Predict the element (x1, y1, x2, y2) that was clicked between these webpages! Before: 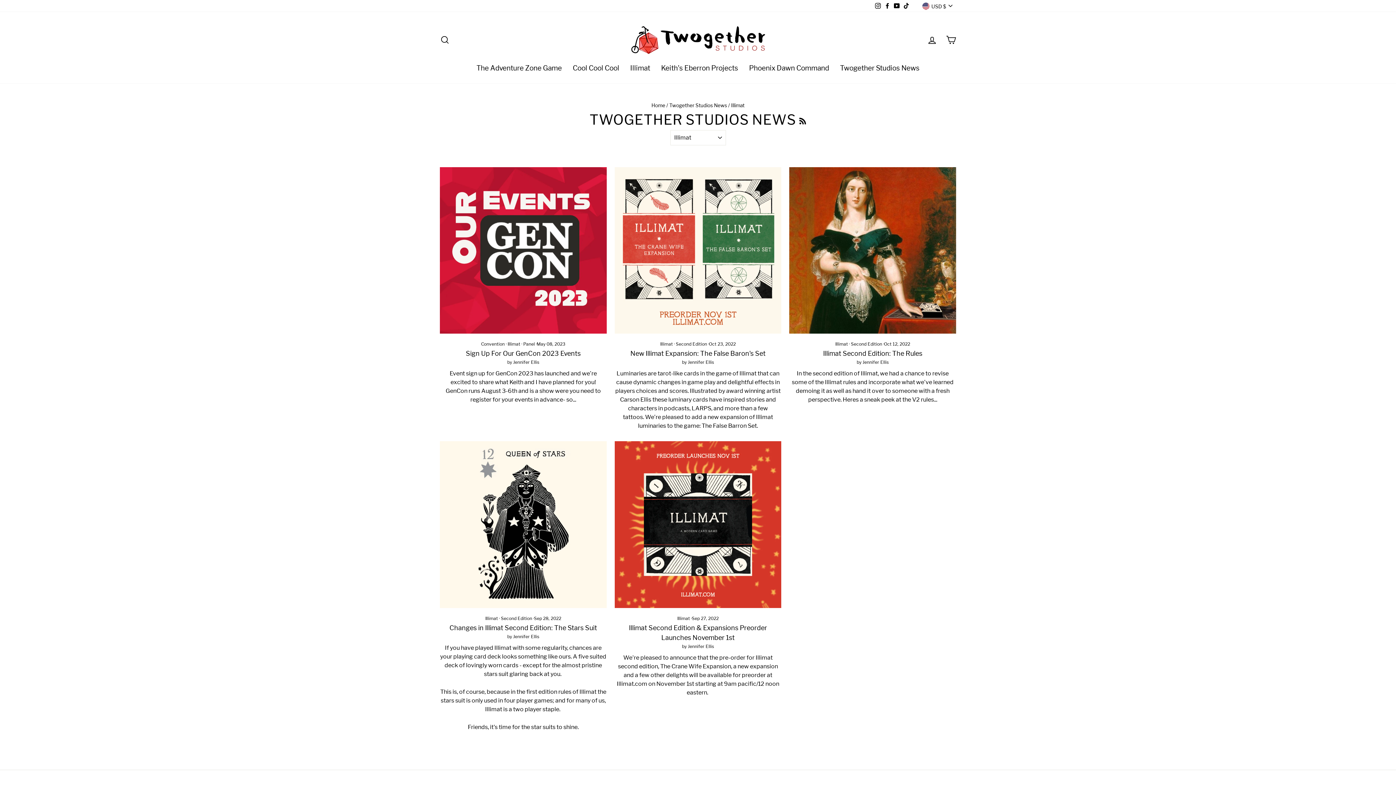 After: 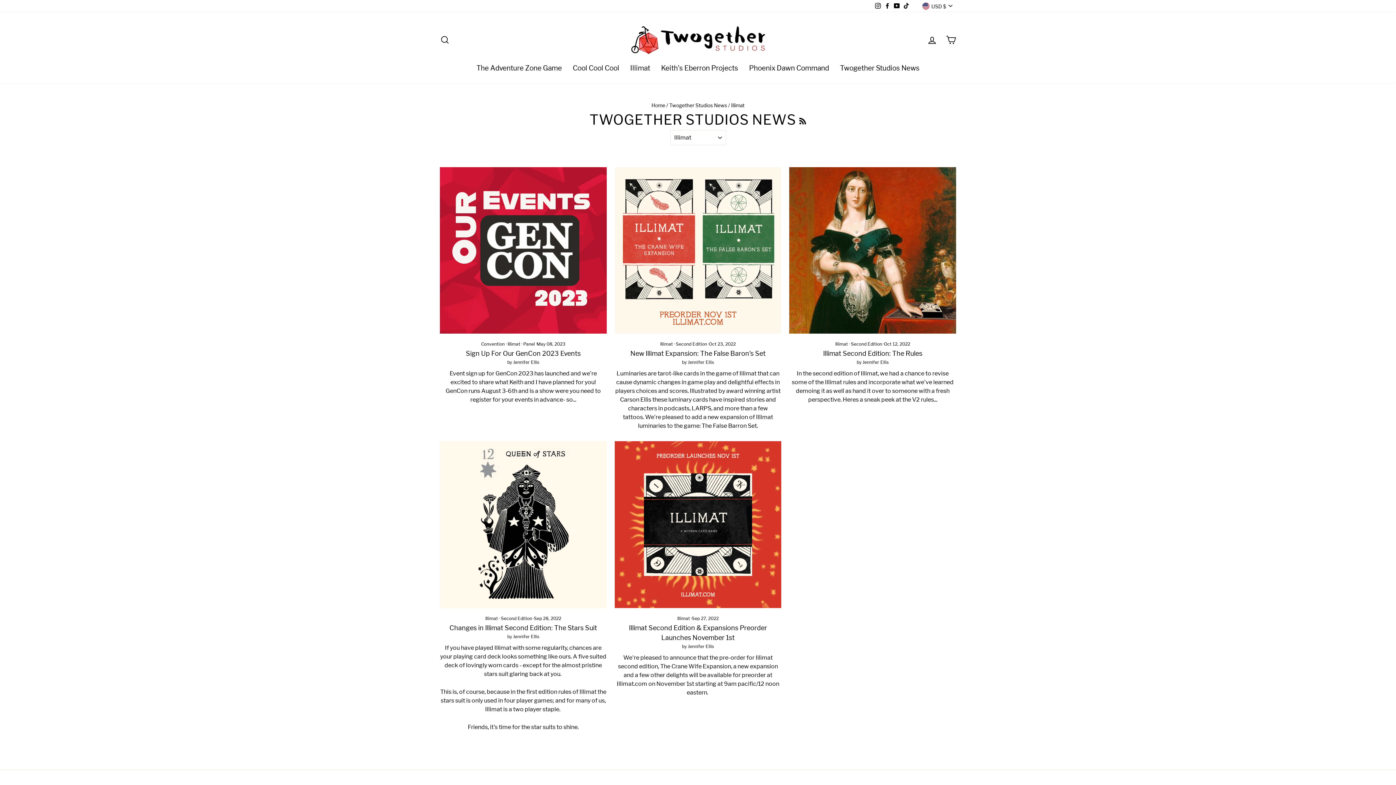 Action: bbox: (892, 0, 901, 11) label: YouTube